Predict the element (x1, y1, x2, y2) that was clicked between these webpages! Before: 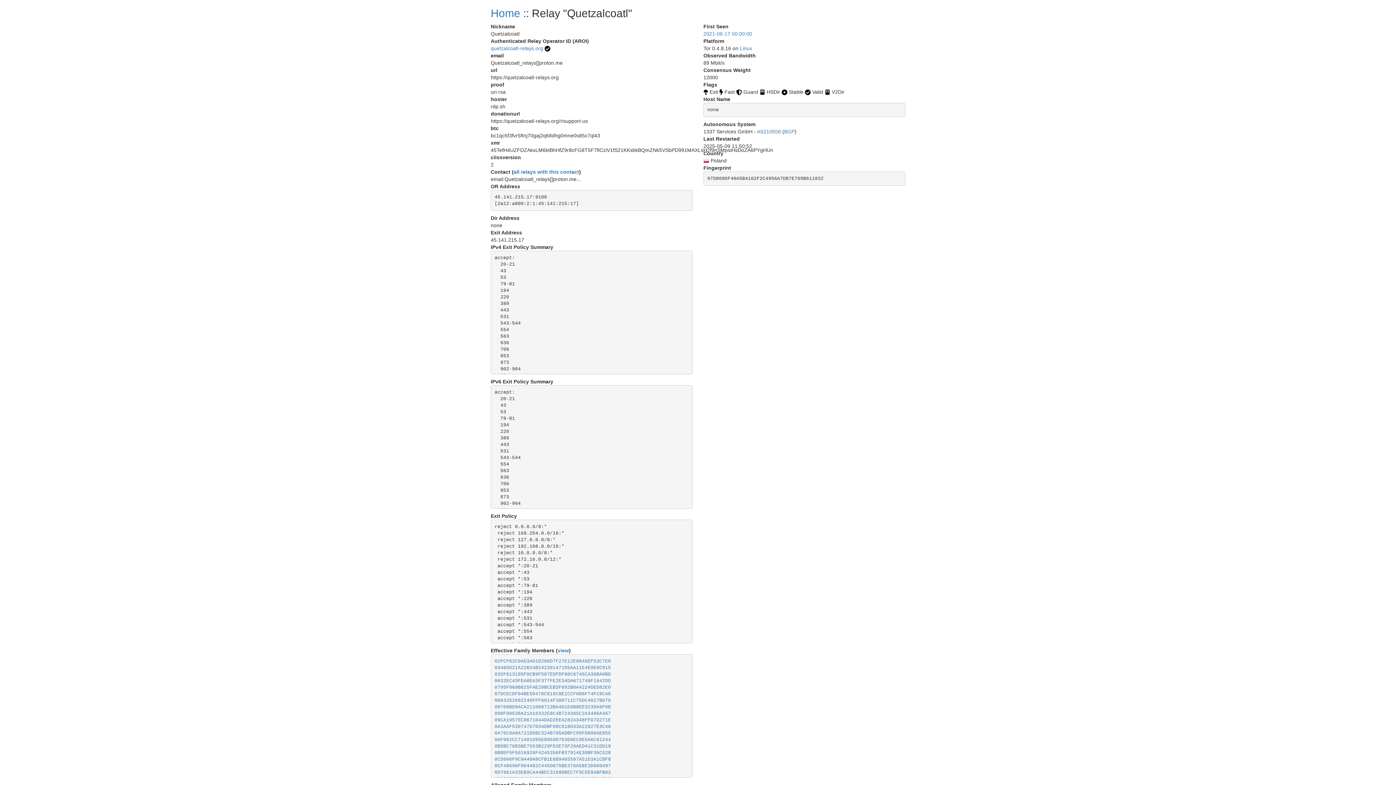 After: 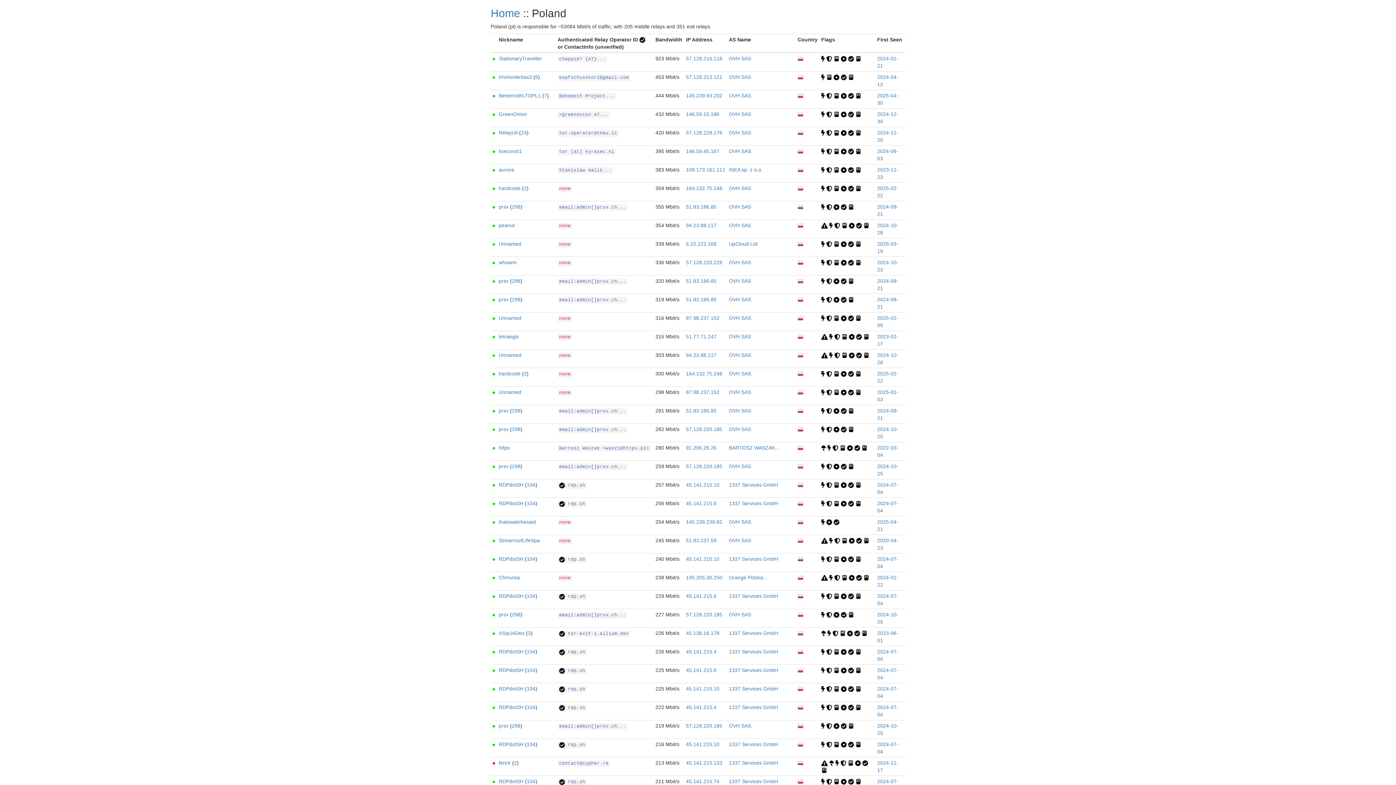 Action: bbox: (703, 157, 709, 163)